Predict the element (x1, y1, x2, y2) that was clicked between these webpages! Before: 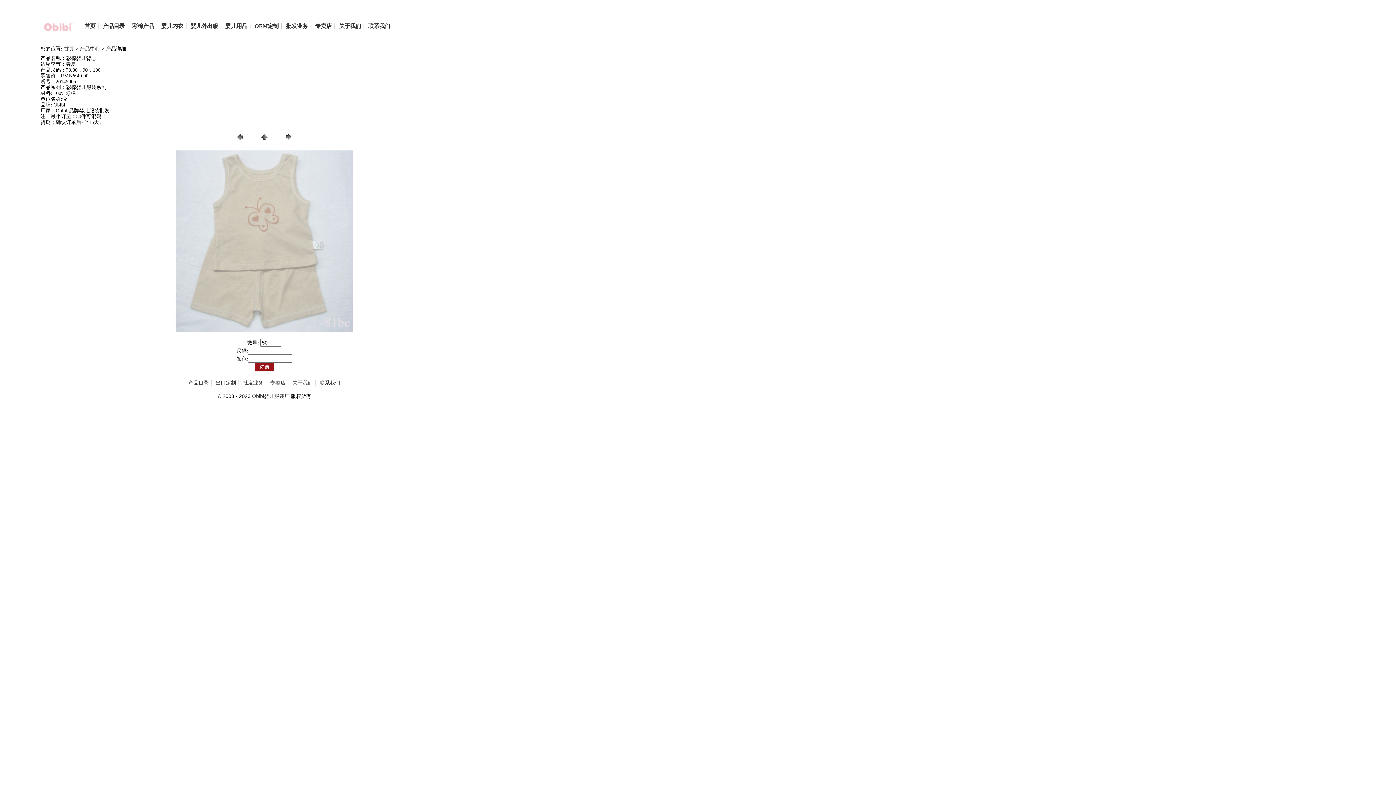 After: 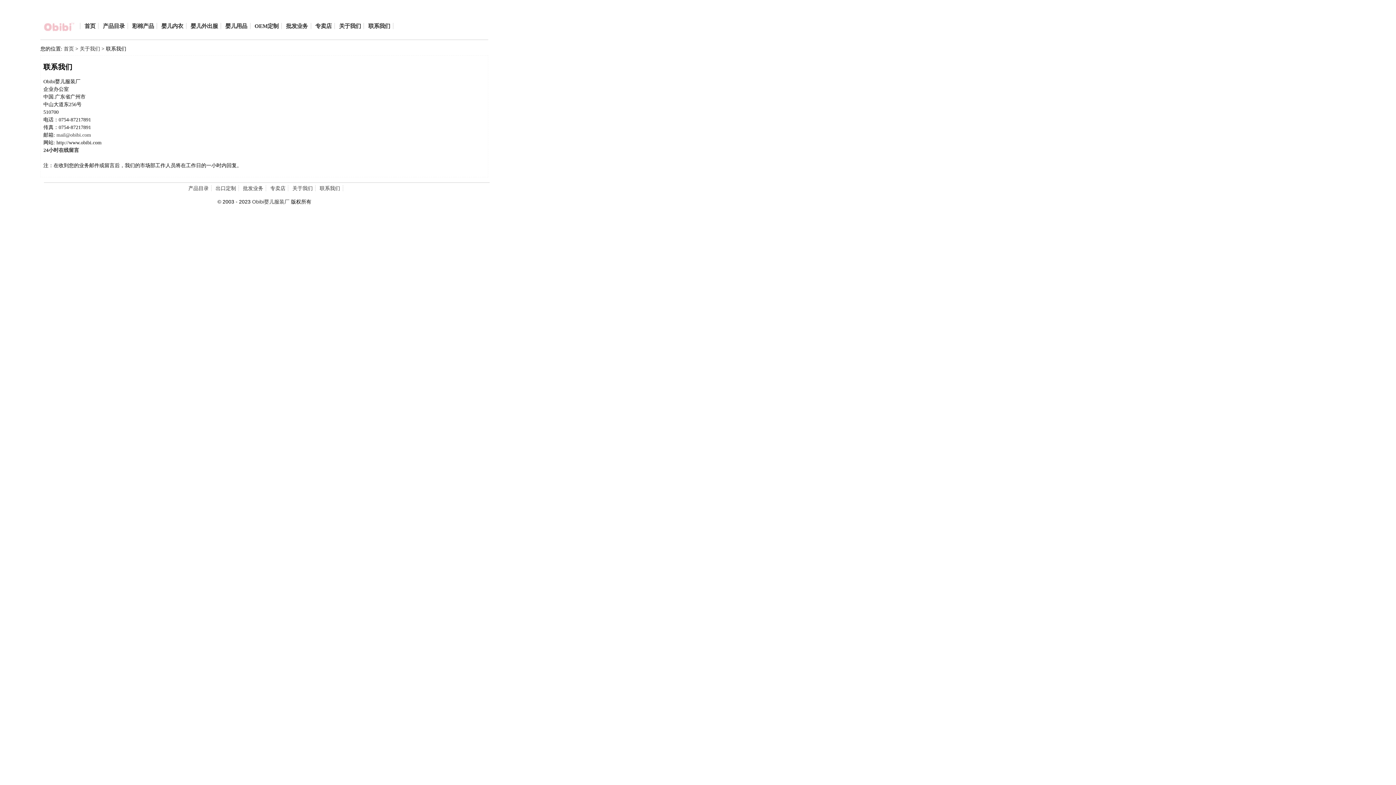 Action: label: 联系我们 bbox: (368, 22, 390, 29)